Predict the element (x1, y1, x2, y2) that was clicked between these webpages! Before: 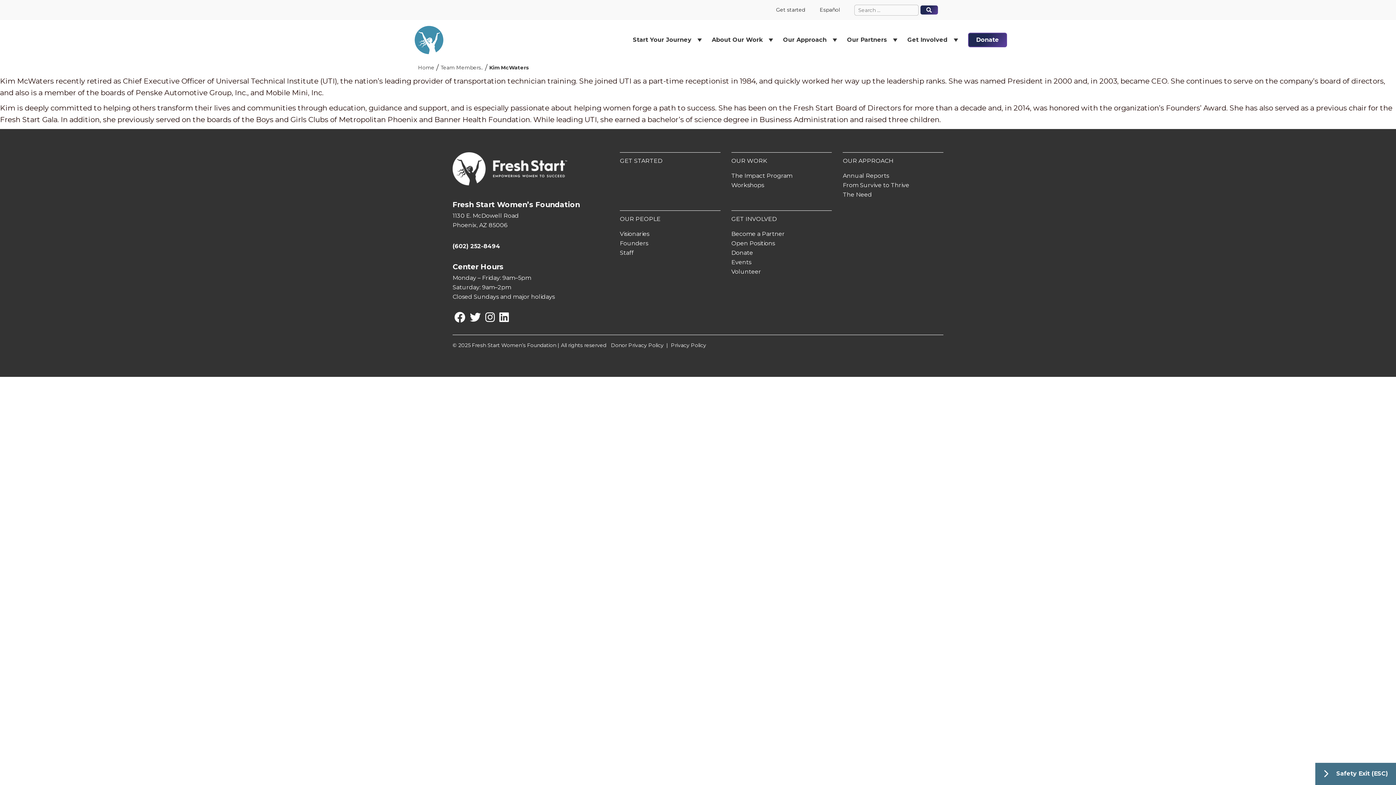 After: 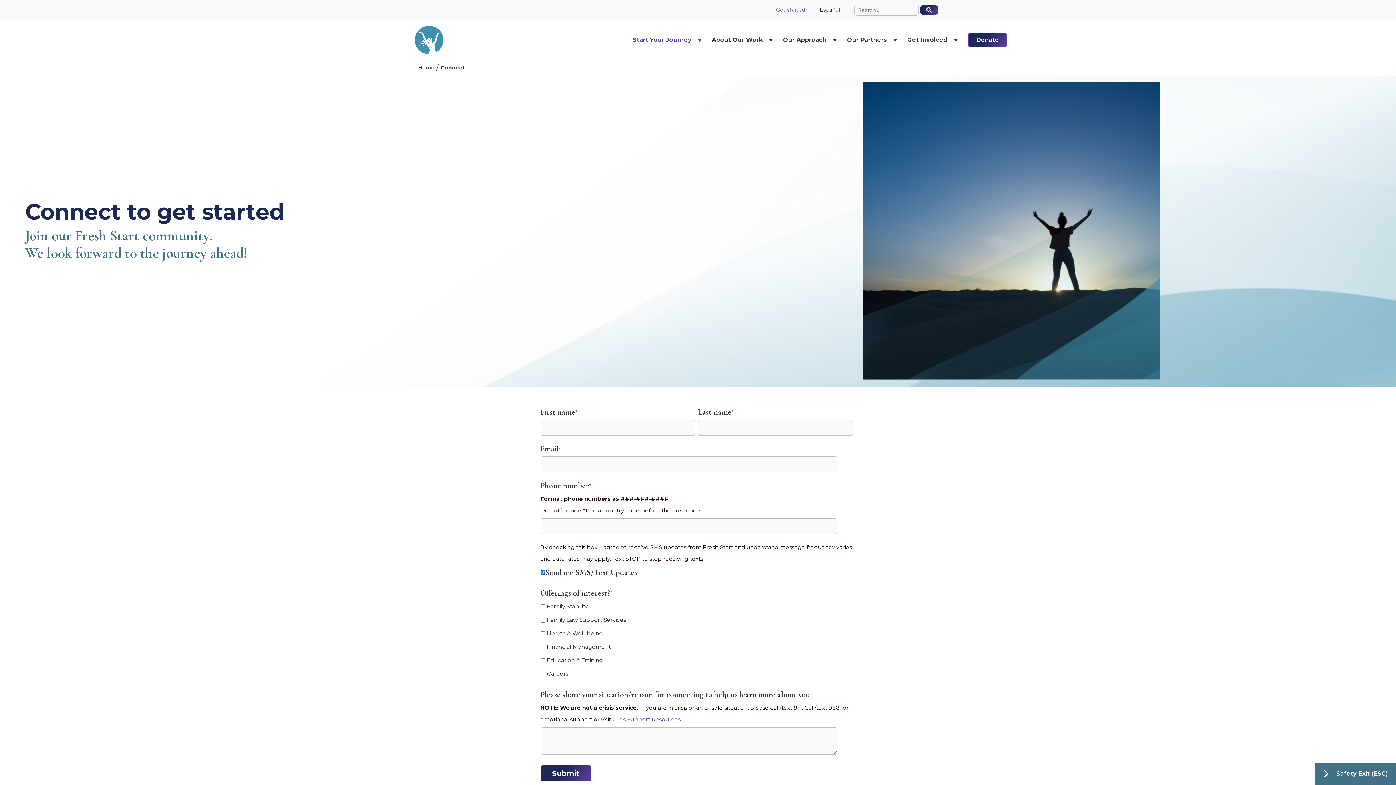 Action: bbox: (620, 157, 662, 164) label: GET STARTED